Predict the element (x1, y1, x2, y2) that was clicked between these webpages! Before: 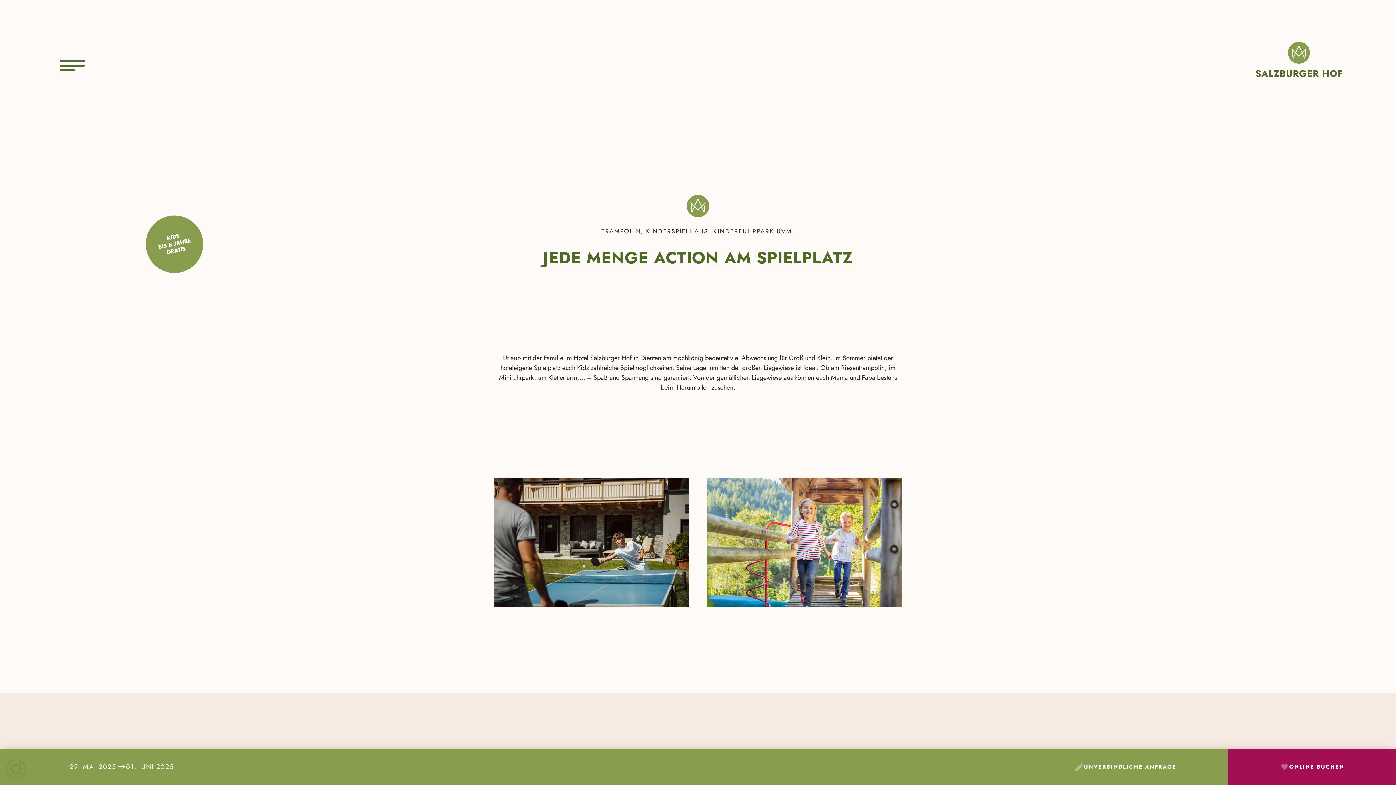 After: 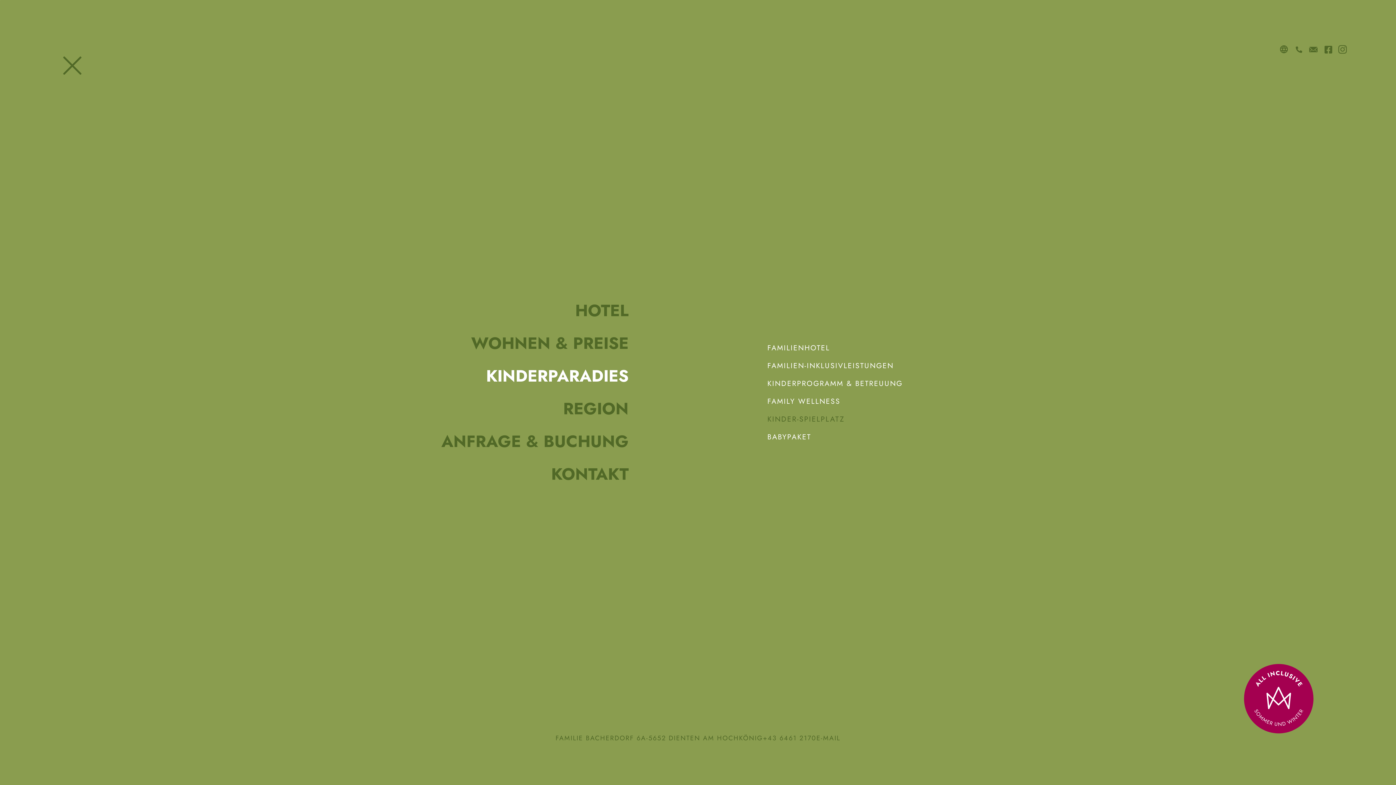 Action: bbox: (60, 60, 84, 71)